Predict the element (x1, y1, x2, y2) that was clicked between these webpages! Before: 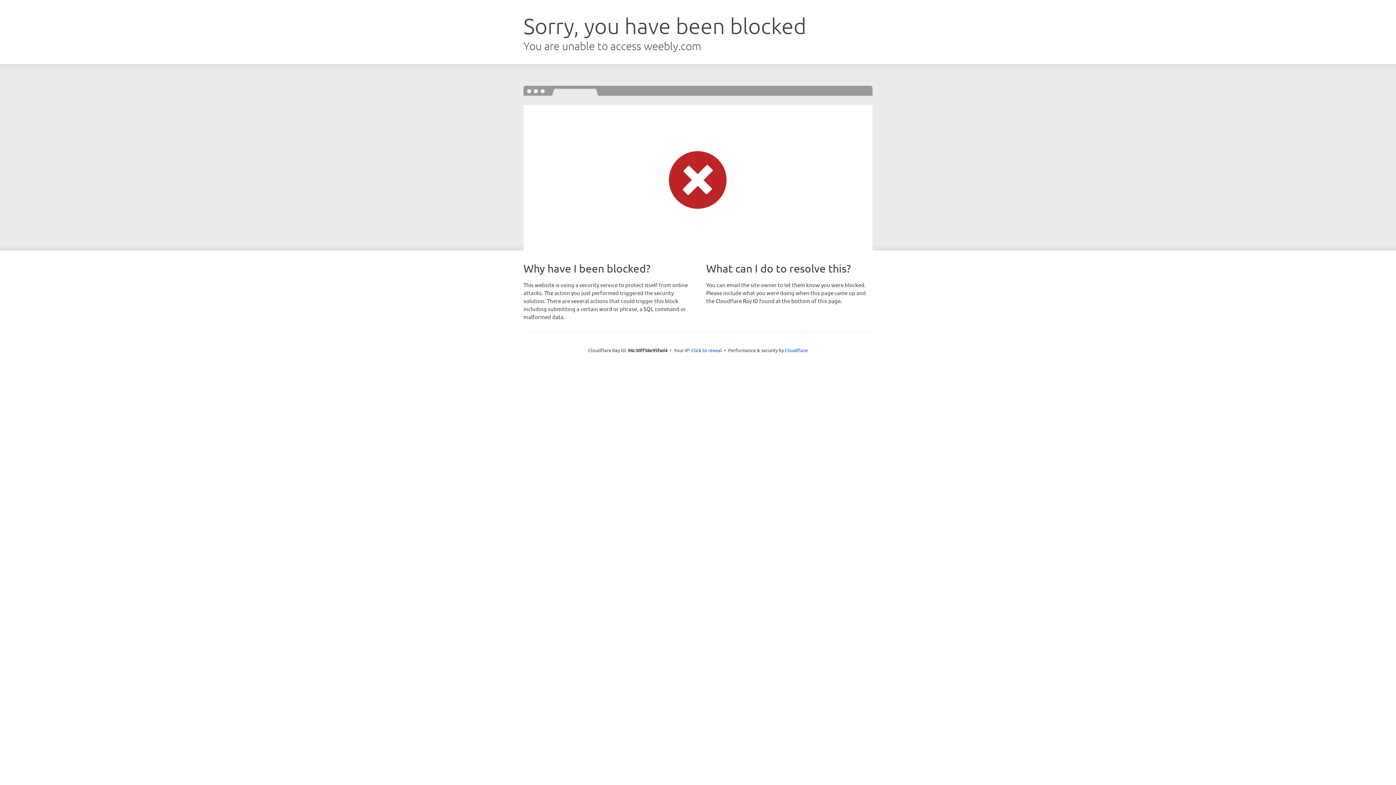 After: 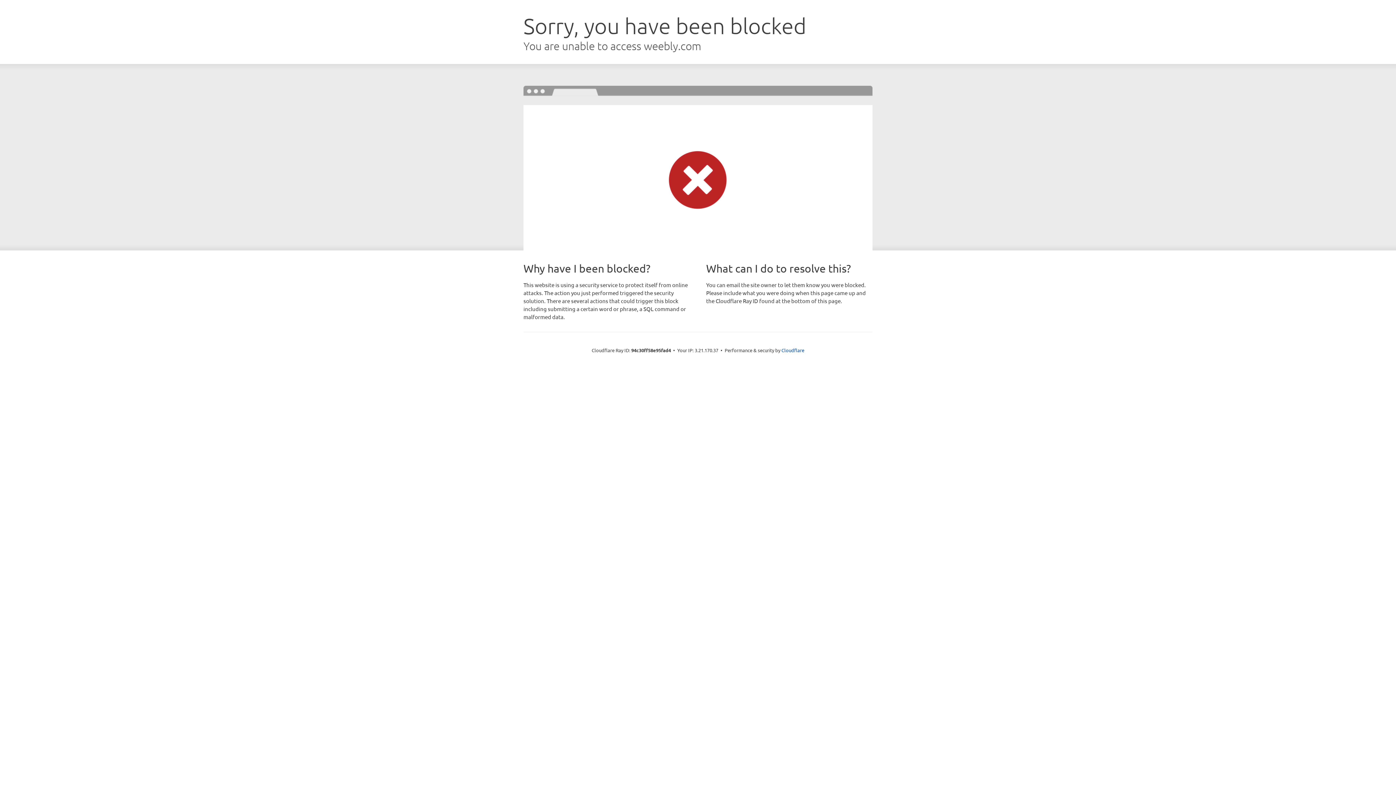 Action: label: Click to reveal bbox: (691, 346, 722, 353)